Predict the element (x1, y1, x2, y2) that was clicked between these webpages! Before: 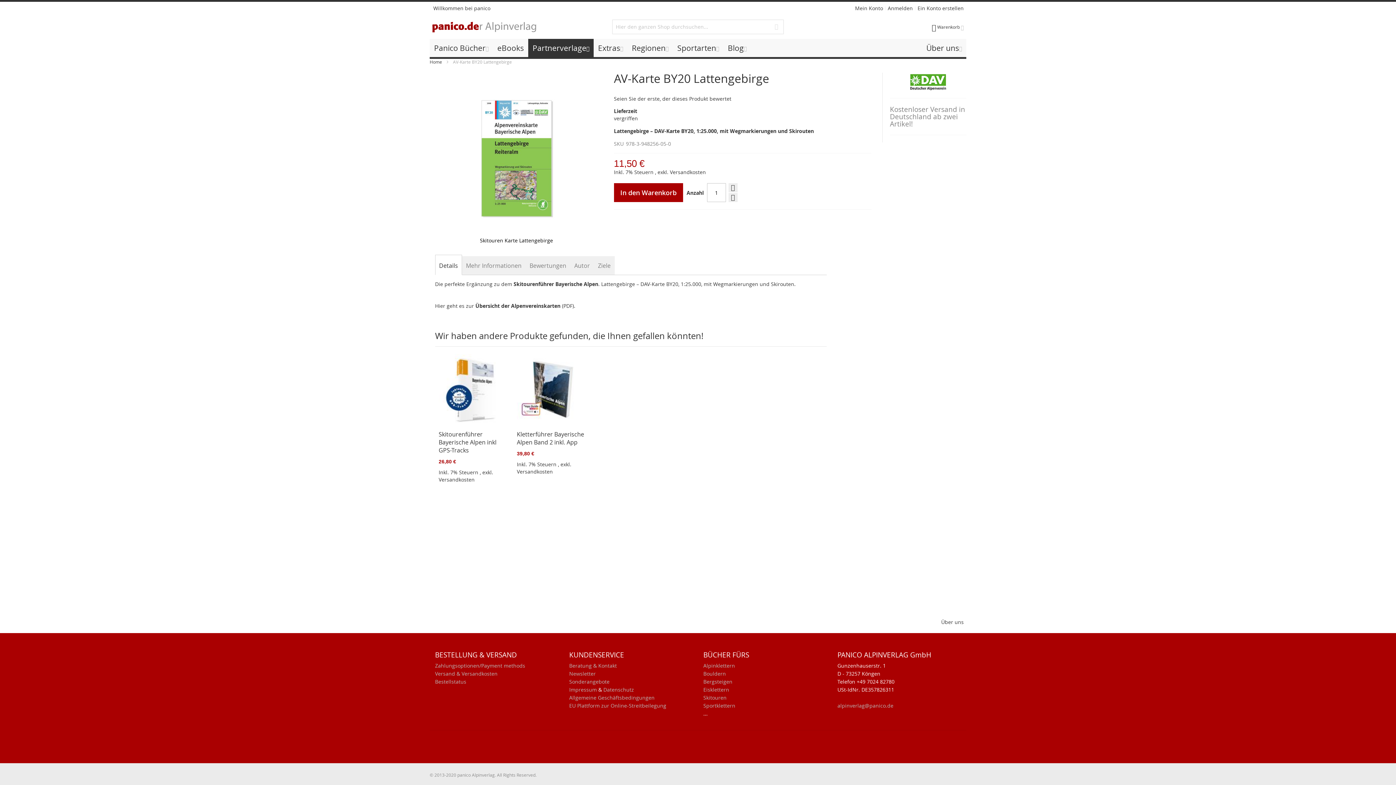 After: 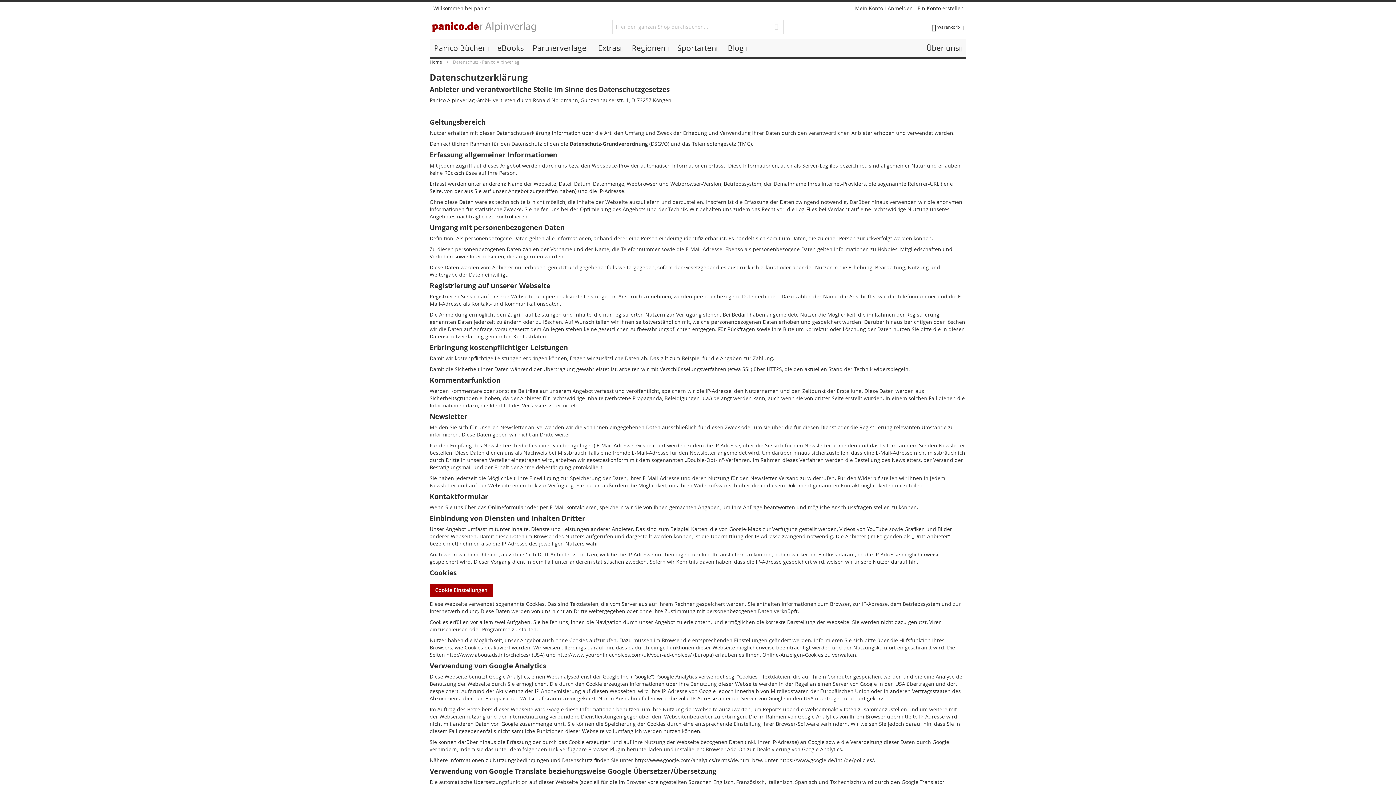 Action: label: Datenschutz bbox: (603, 686, 634, 693)